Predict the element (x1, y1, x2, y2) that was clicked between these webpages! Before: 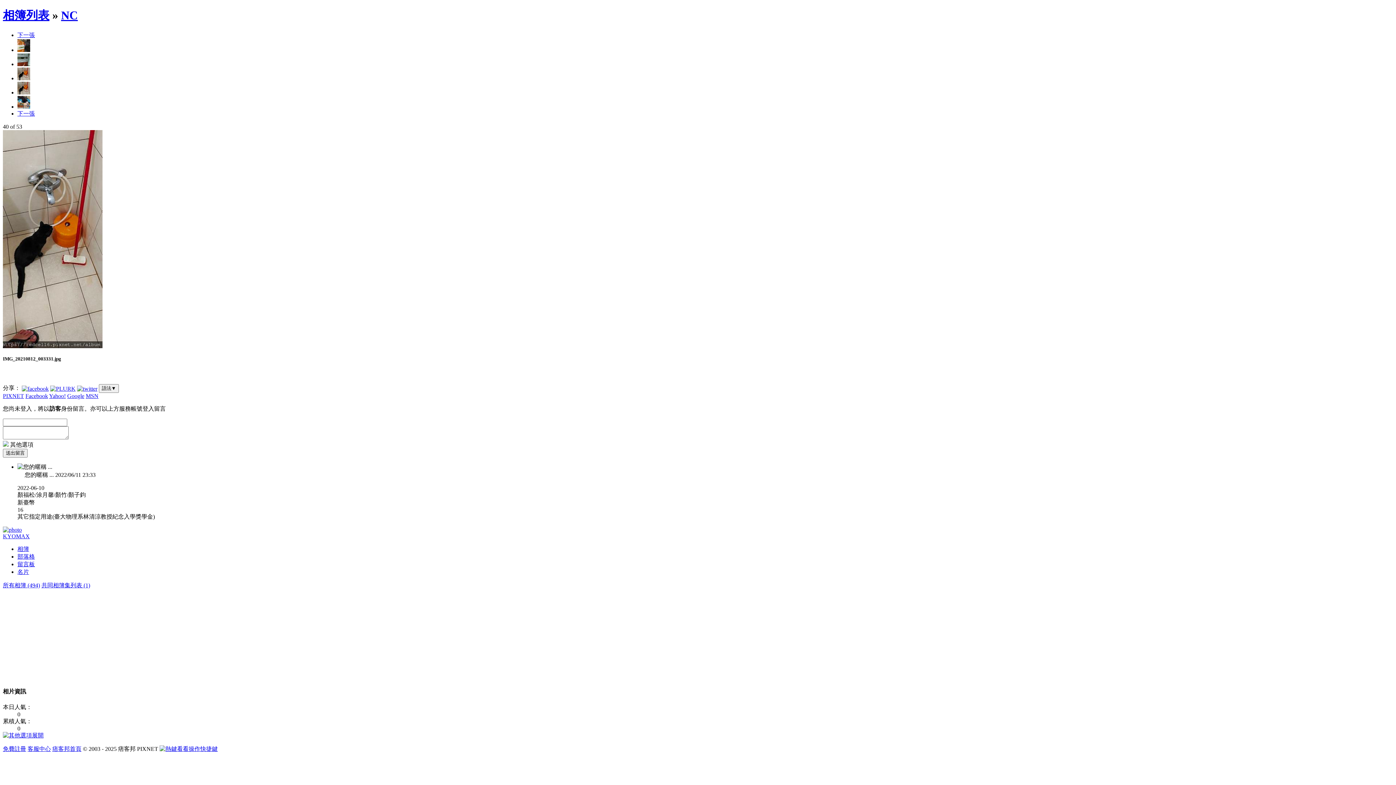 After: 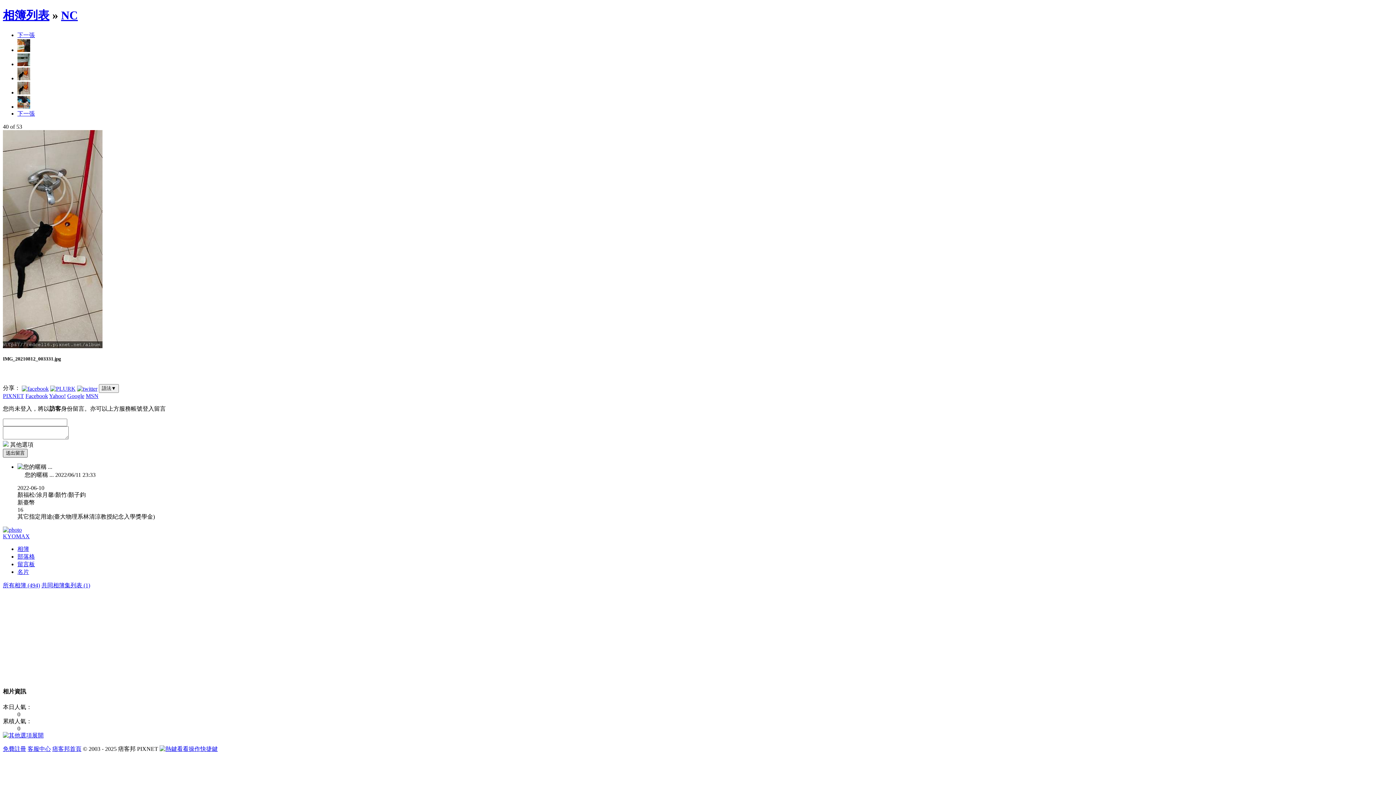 Action: bbox: (2, 449, 27, 457) label: 送出留言